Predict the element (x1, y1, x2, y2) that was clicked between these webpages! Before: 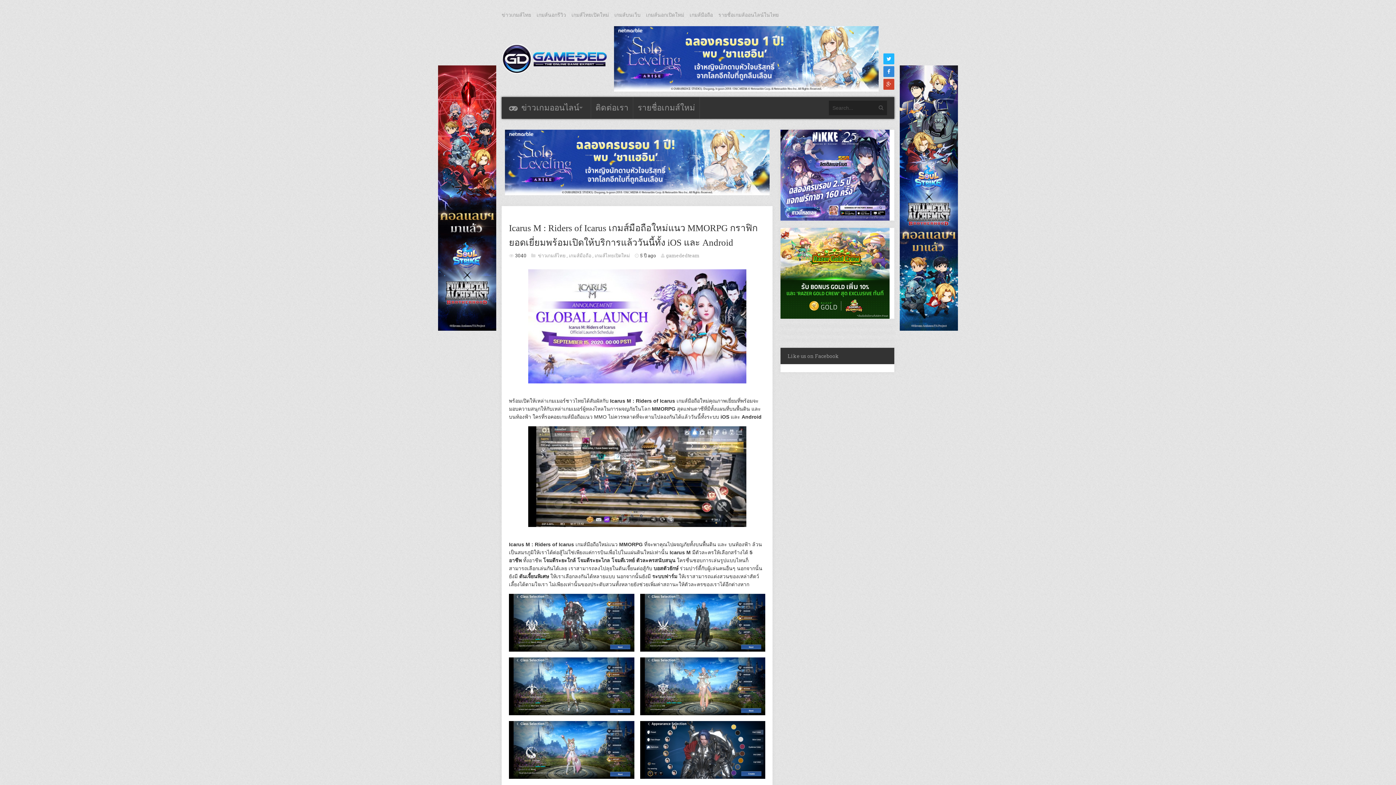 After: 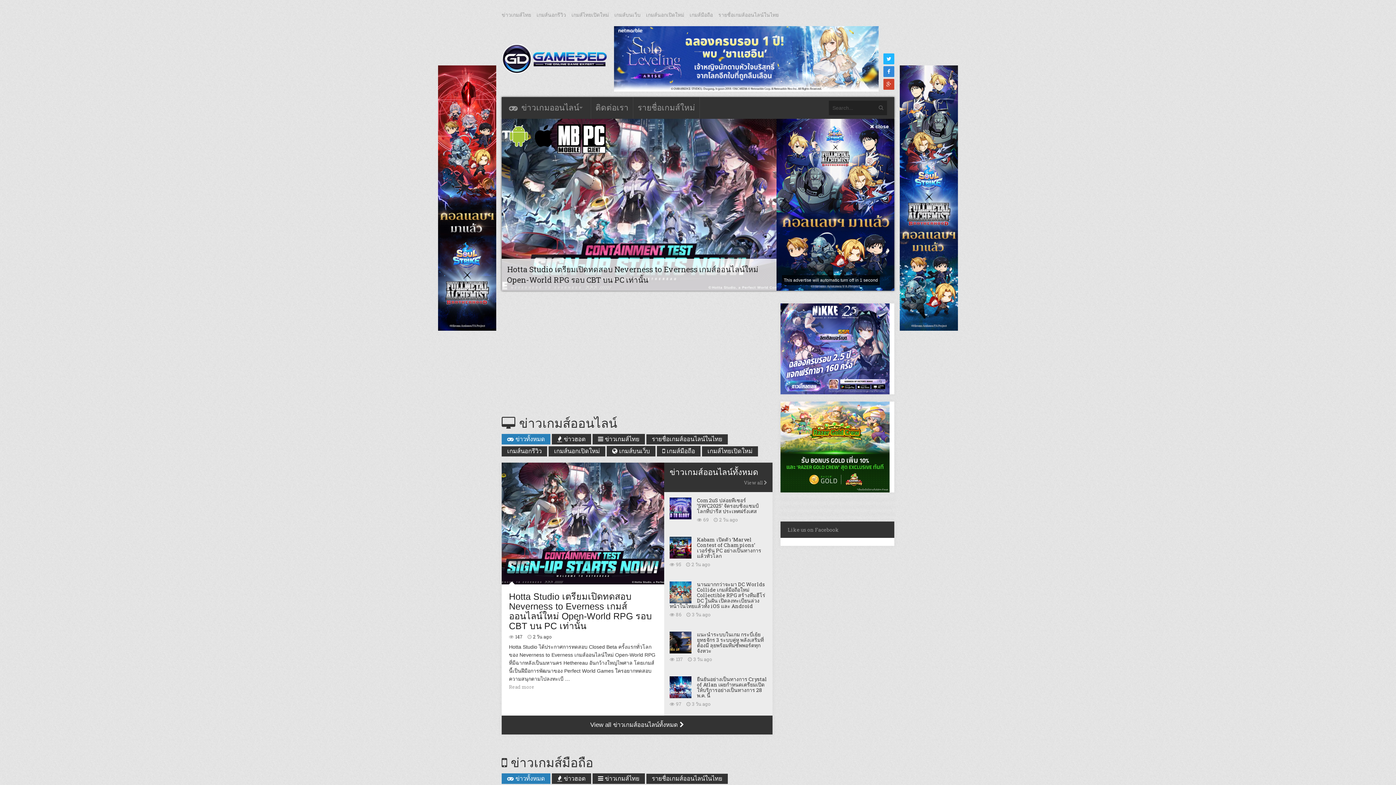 Action: label: ข่าวเกมออนไลน์ bbox: (501, 97, 591, 118)